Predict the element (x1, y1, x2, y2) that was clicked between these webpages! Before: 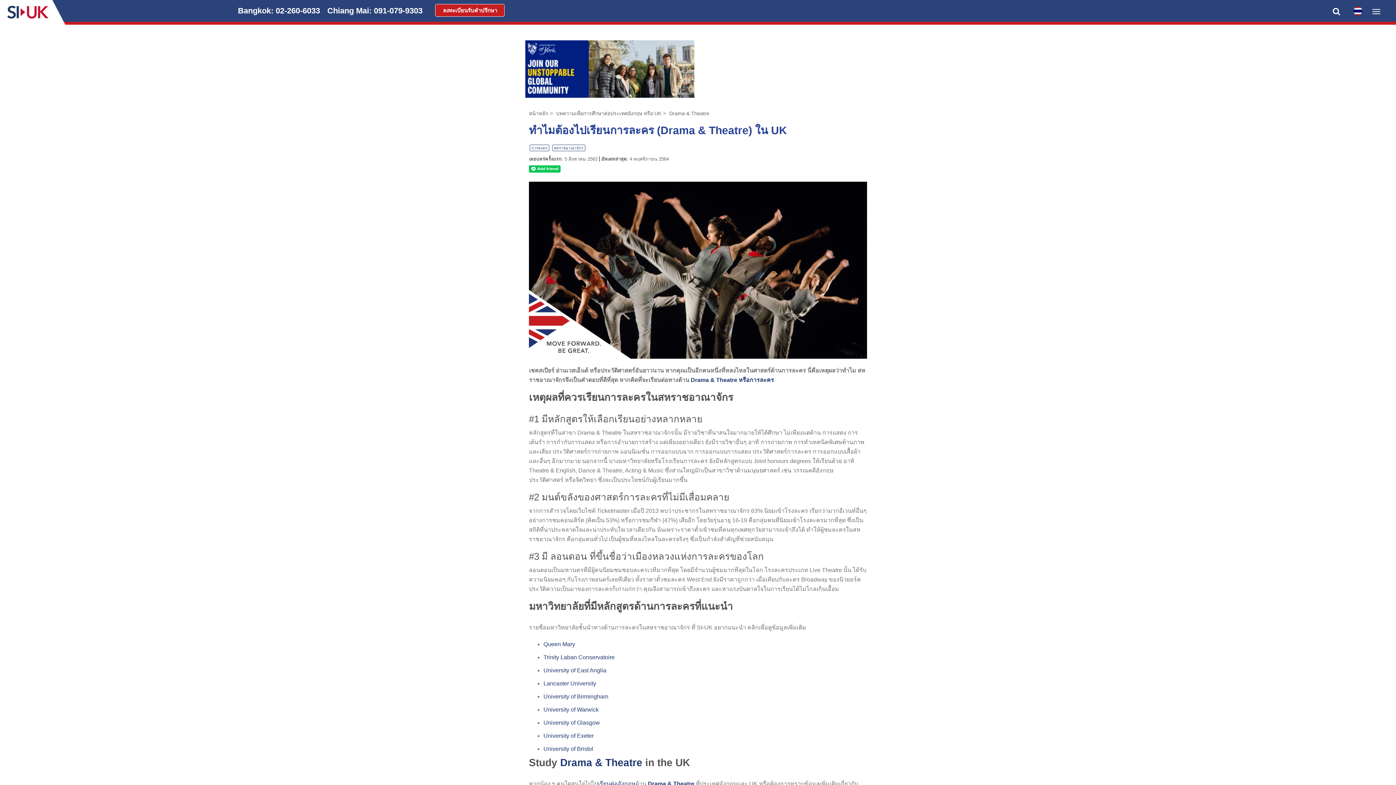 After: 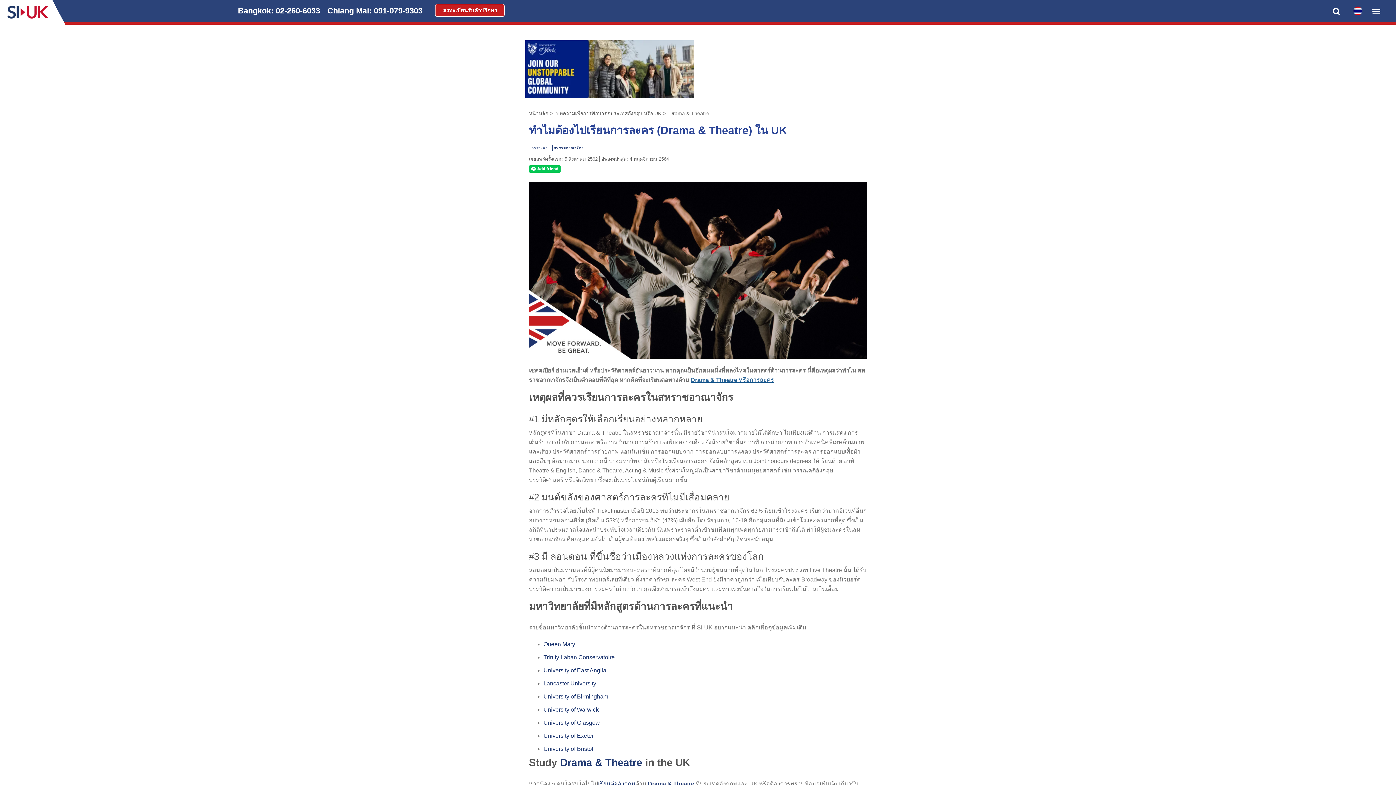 Action: bbox: (690, 377, 774, 383) label: Drama & Theatre หรือการละคร